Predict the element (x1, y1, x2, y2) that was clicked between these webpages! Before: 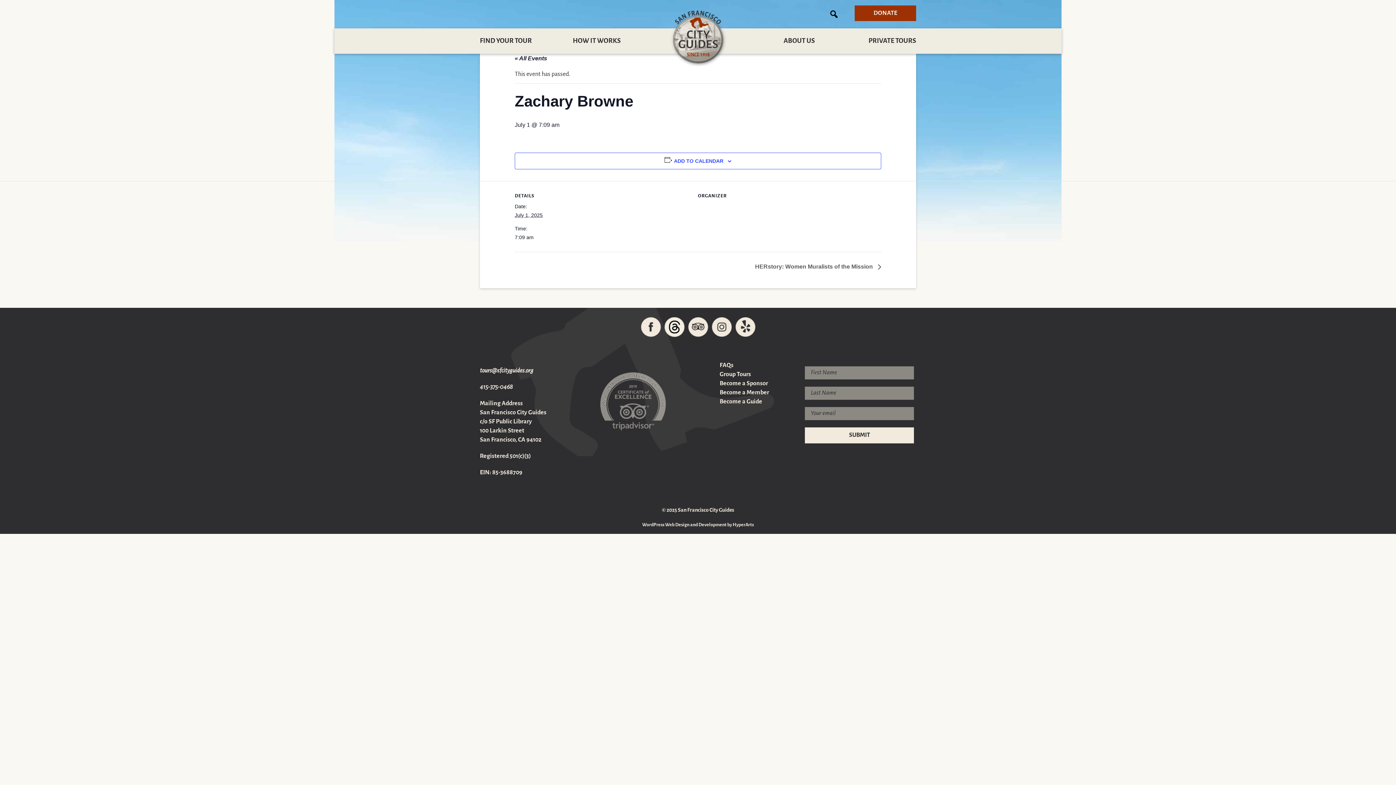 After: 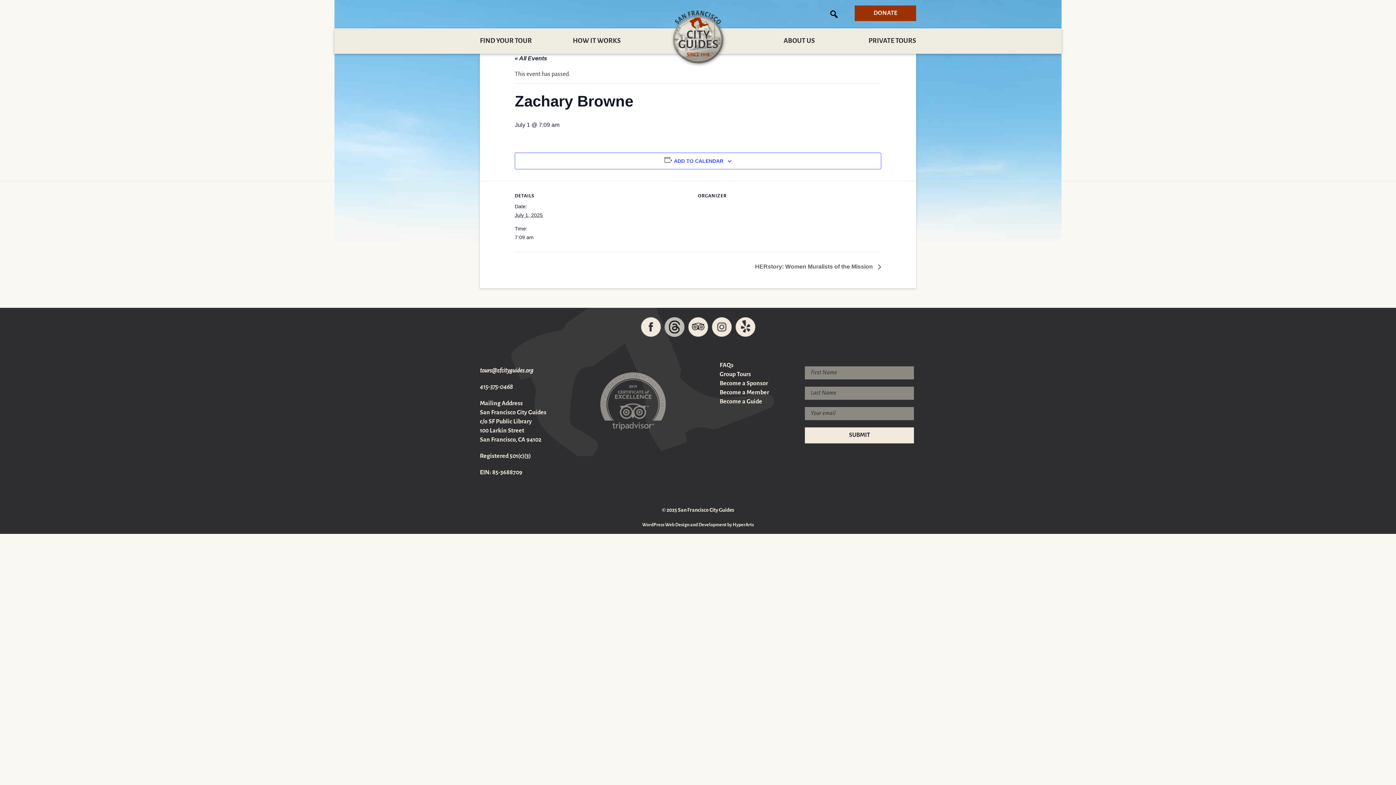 Action: bbox: (664, 318, 684, 325)